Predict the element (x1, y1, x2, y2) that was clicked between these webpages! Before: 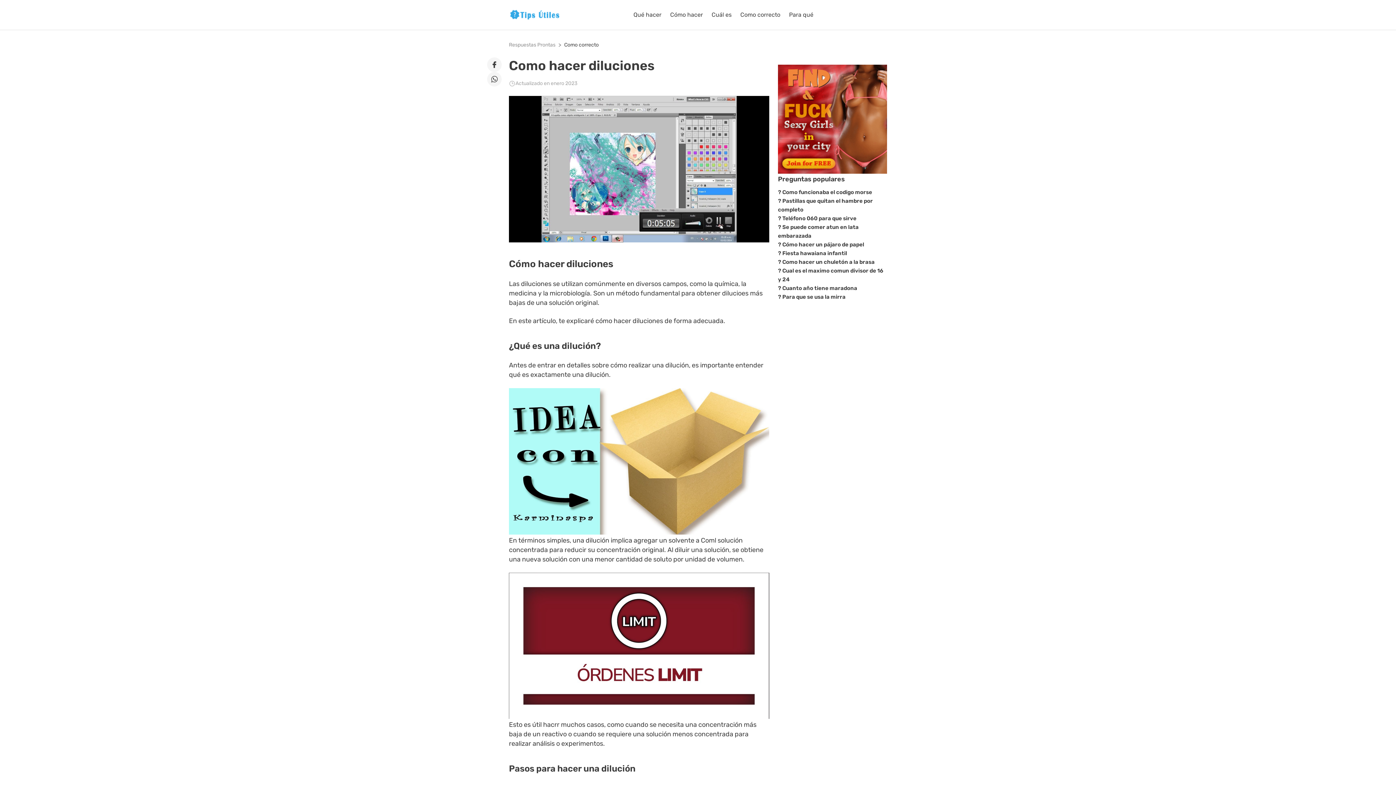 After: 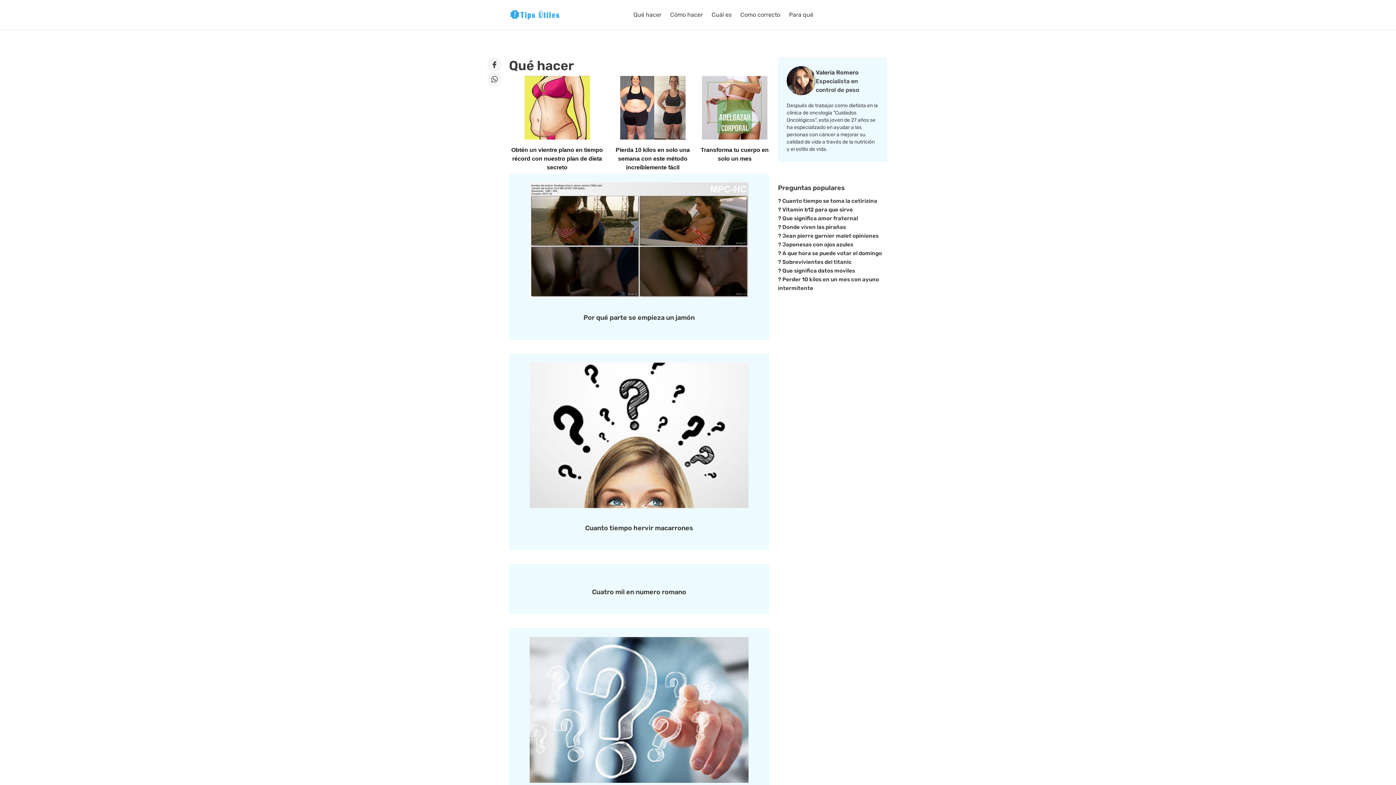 Action: bbox: (629, 0, 666, 29) label: Qué hacer